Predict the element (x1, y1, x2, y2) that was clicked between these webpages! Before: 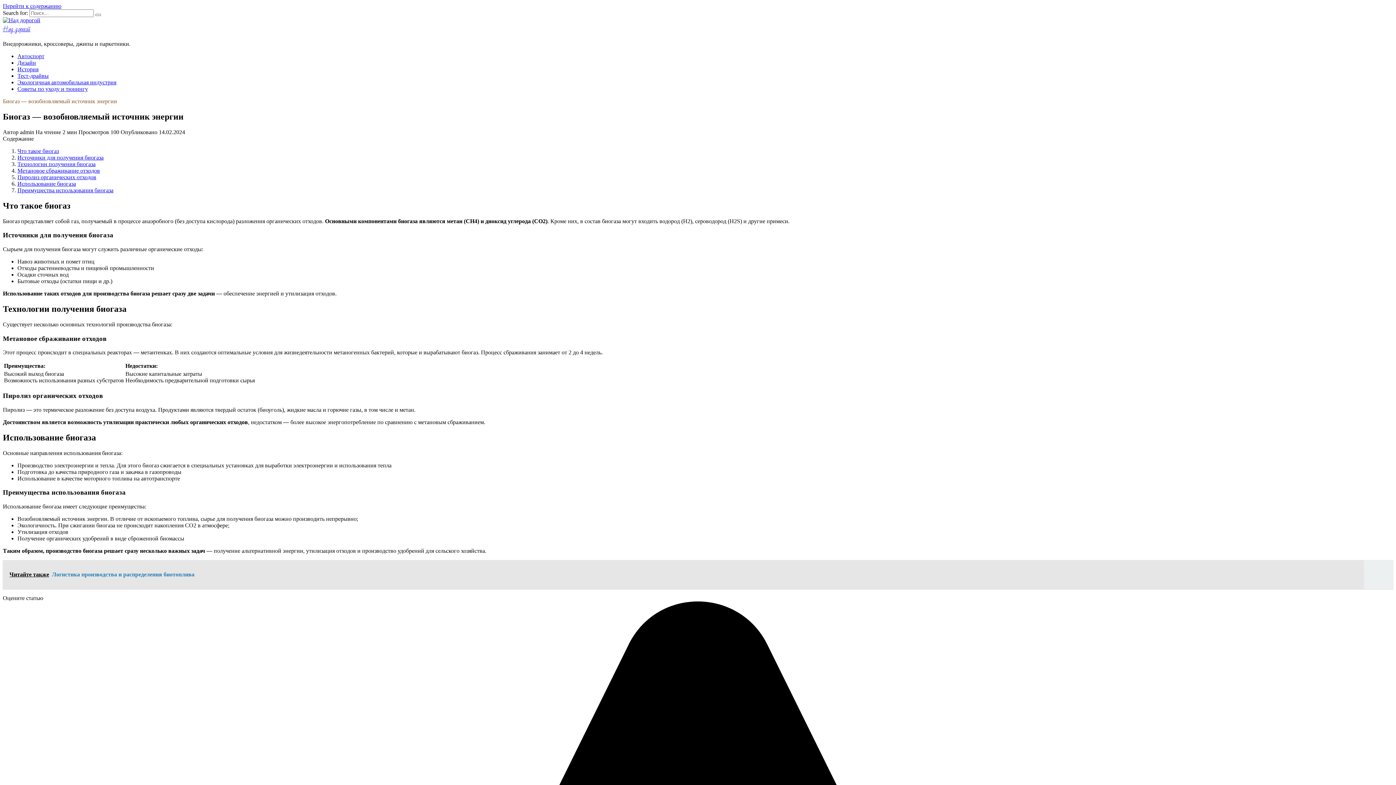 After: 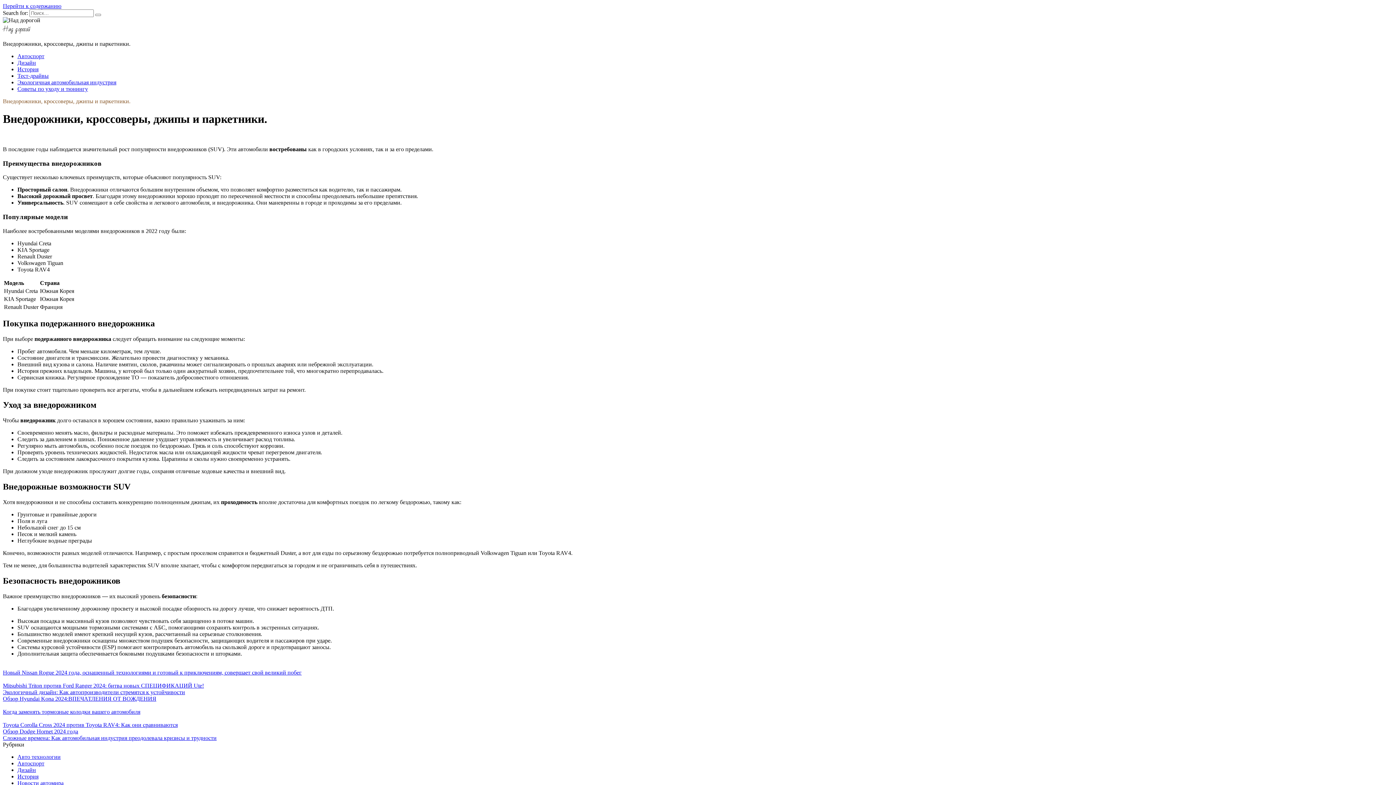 Action: bbox: (2, 23, 30, 34) label: Над дорогой